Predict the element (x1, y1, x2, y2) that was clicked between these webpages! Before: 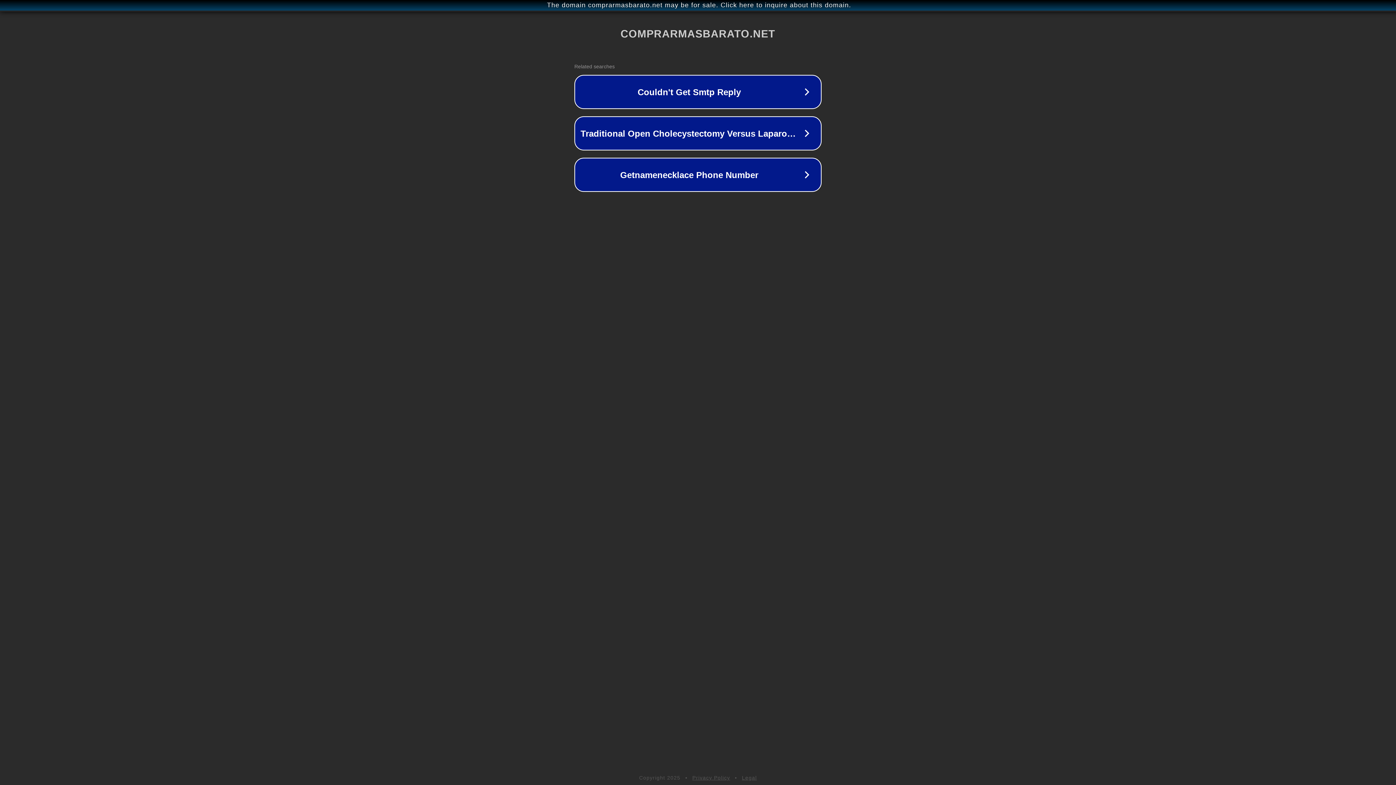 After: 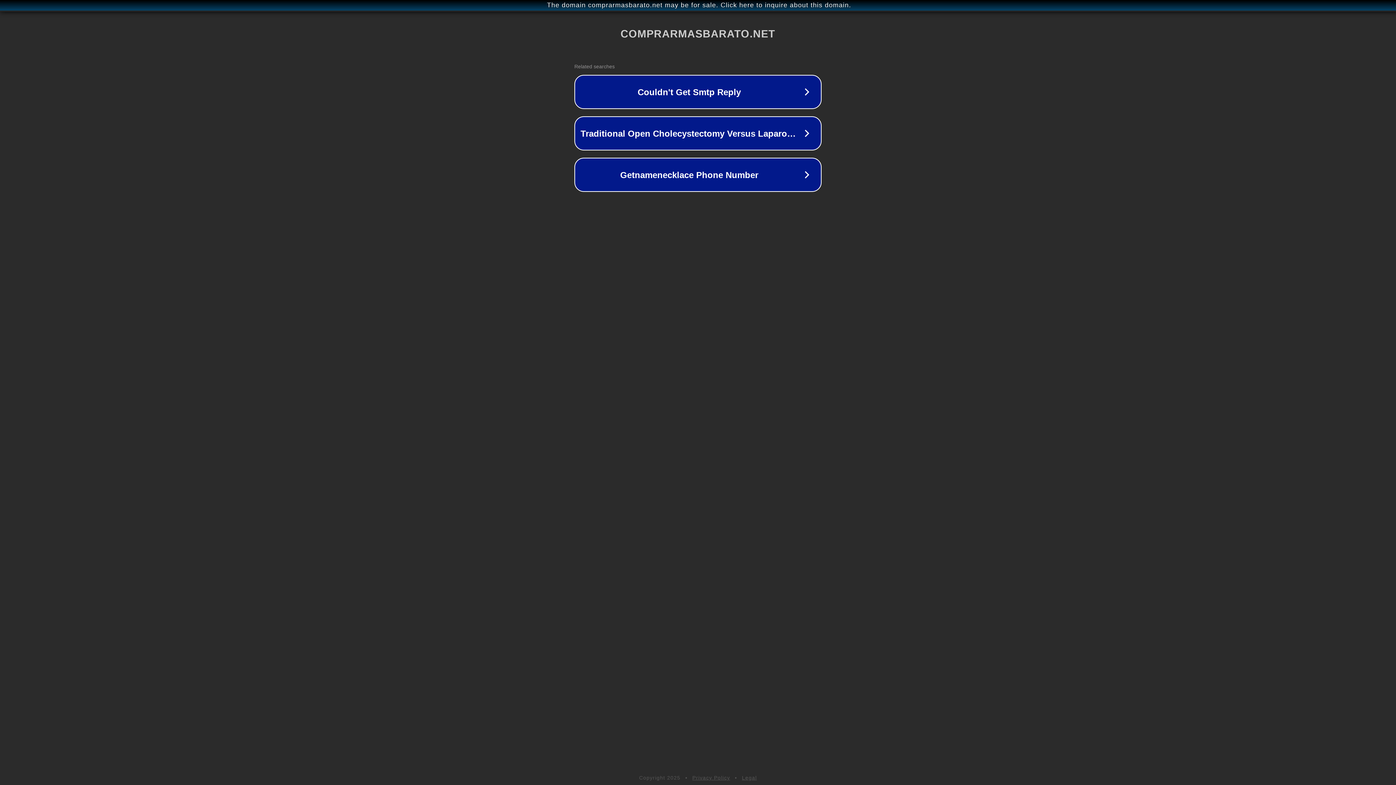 Action: bbox: (742, 775, 757, 781) label: Legal